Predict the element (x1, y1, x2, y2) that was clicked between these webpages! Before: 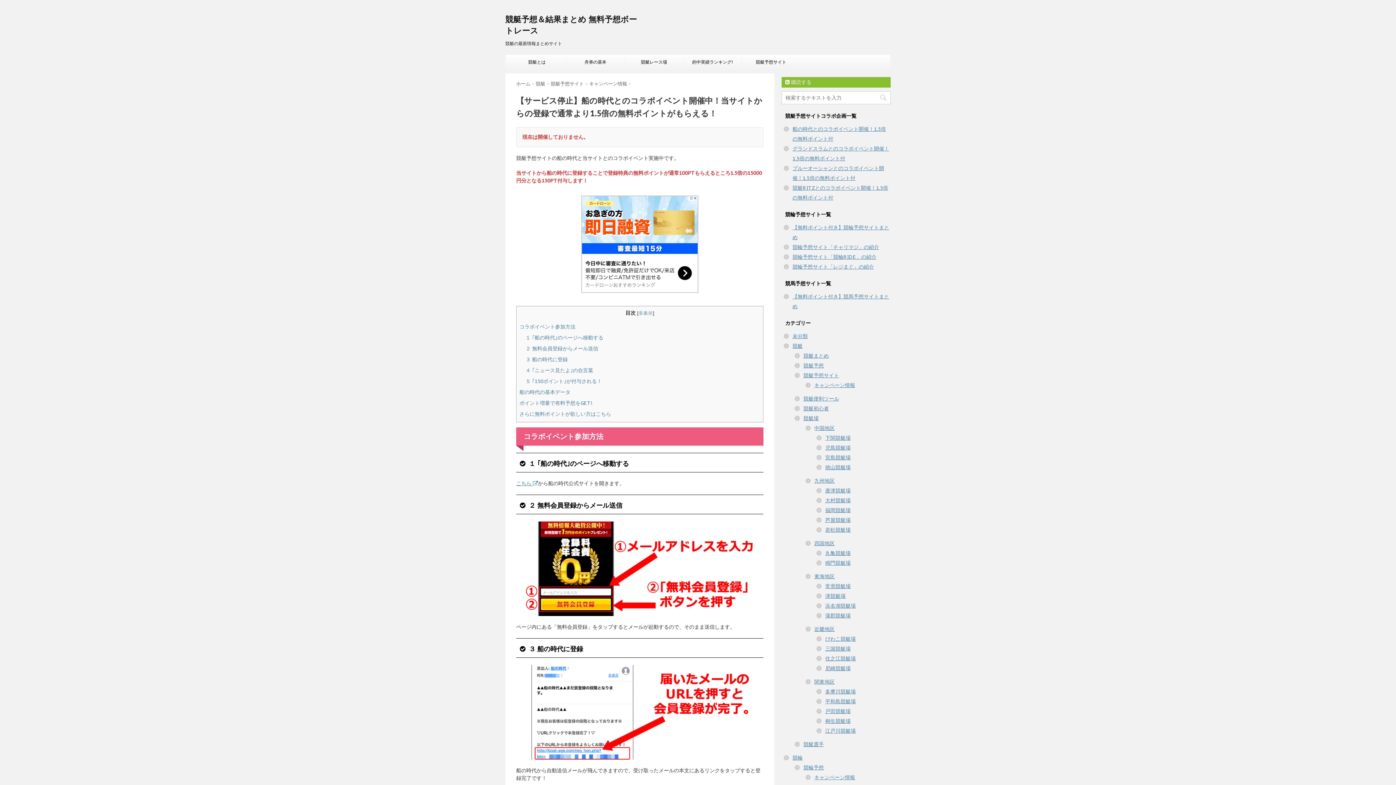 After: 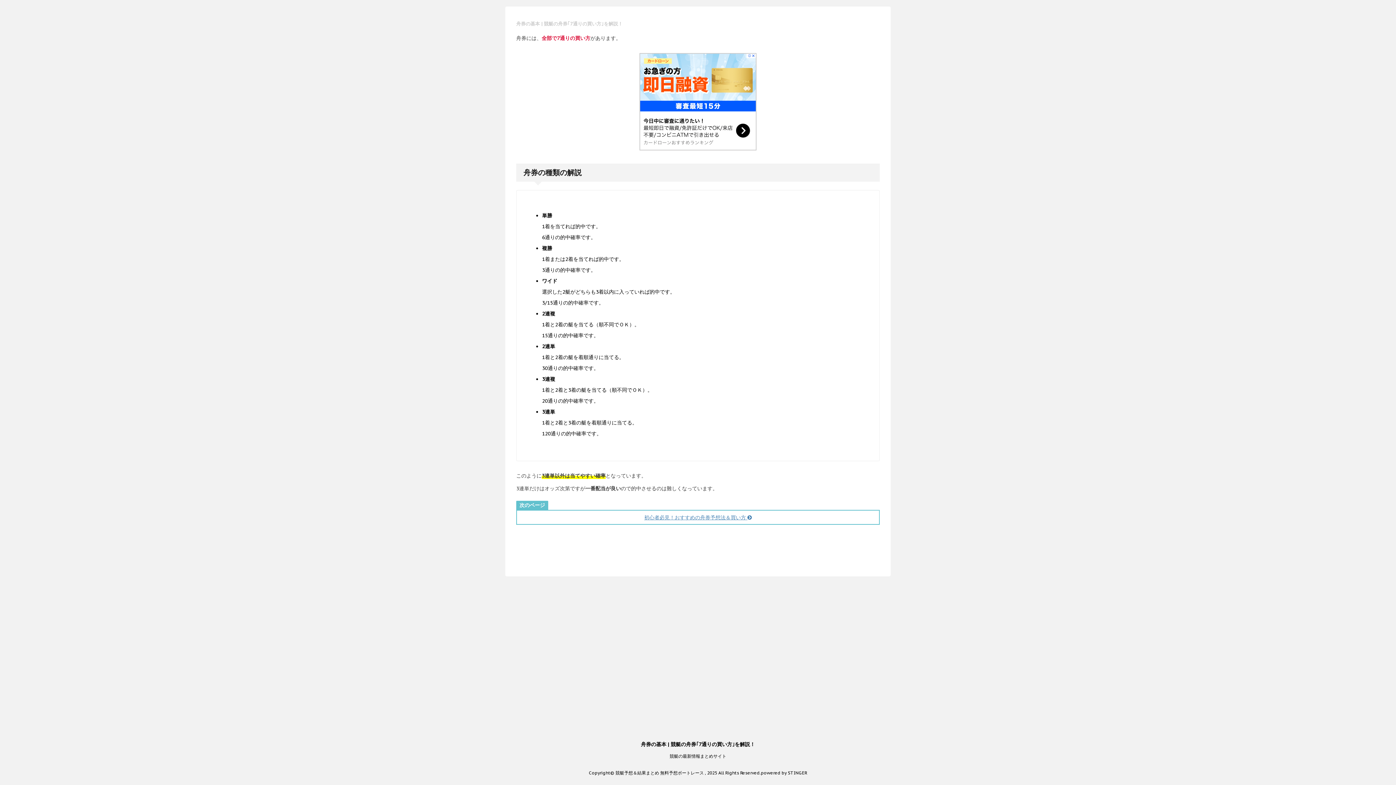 Action: label: 舟券の基本 bbox: (566, 54, 624, 69)